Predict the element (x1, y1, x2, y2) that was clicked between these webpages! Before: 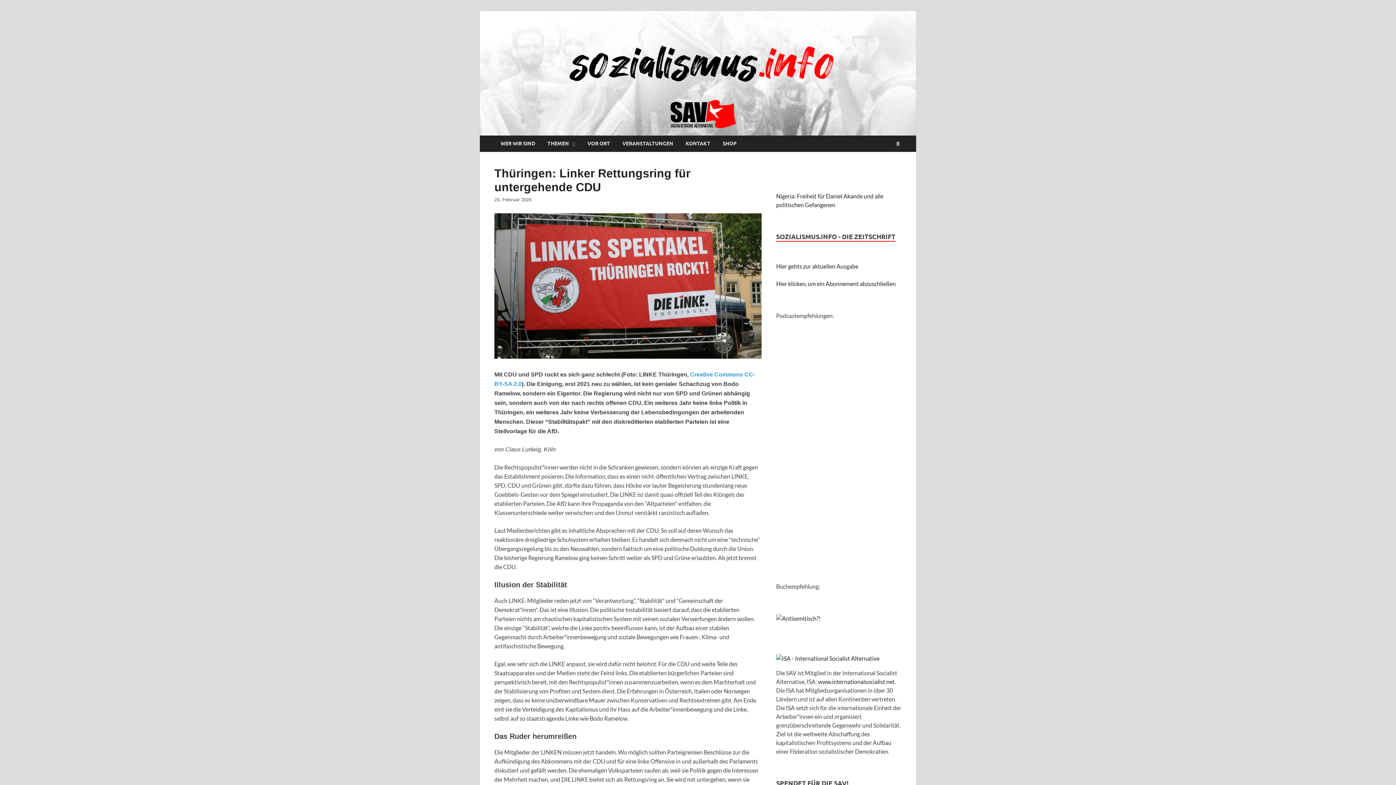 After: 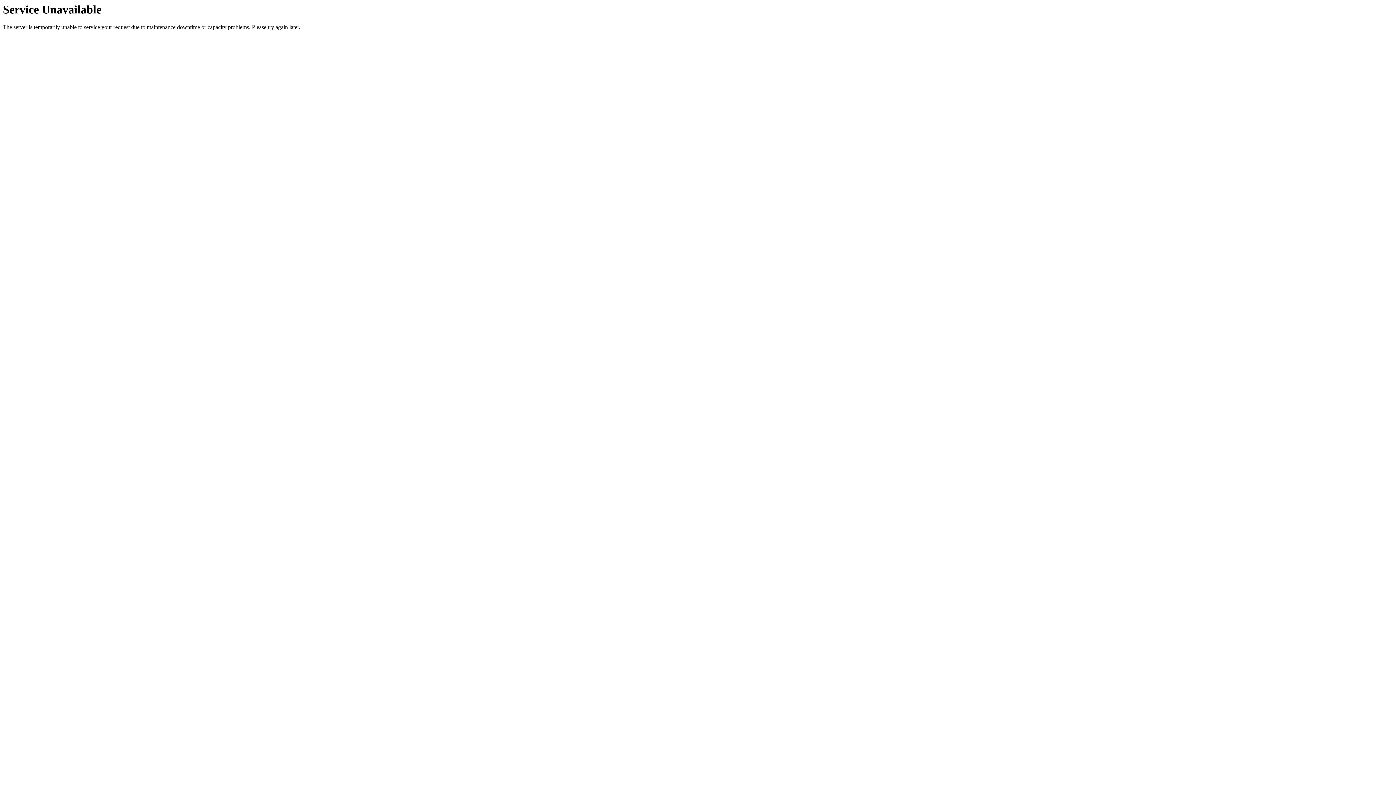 Action: bbox: (776, 614, 820, 623)